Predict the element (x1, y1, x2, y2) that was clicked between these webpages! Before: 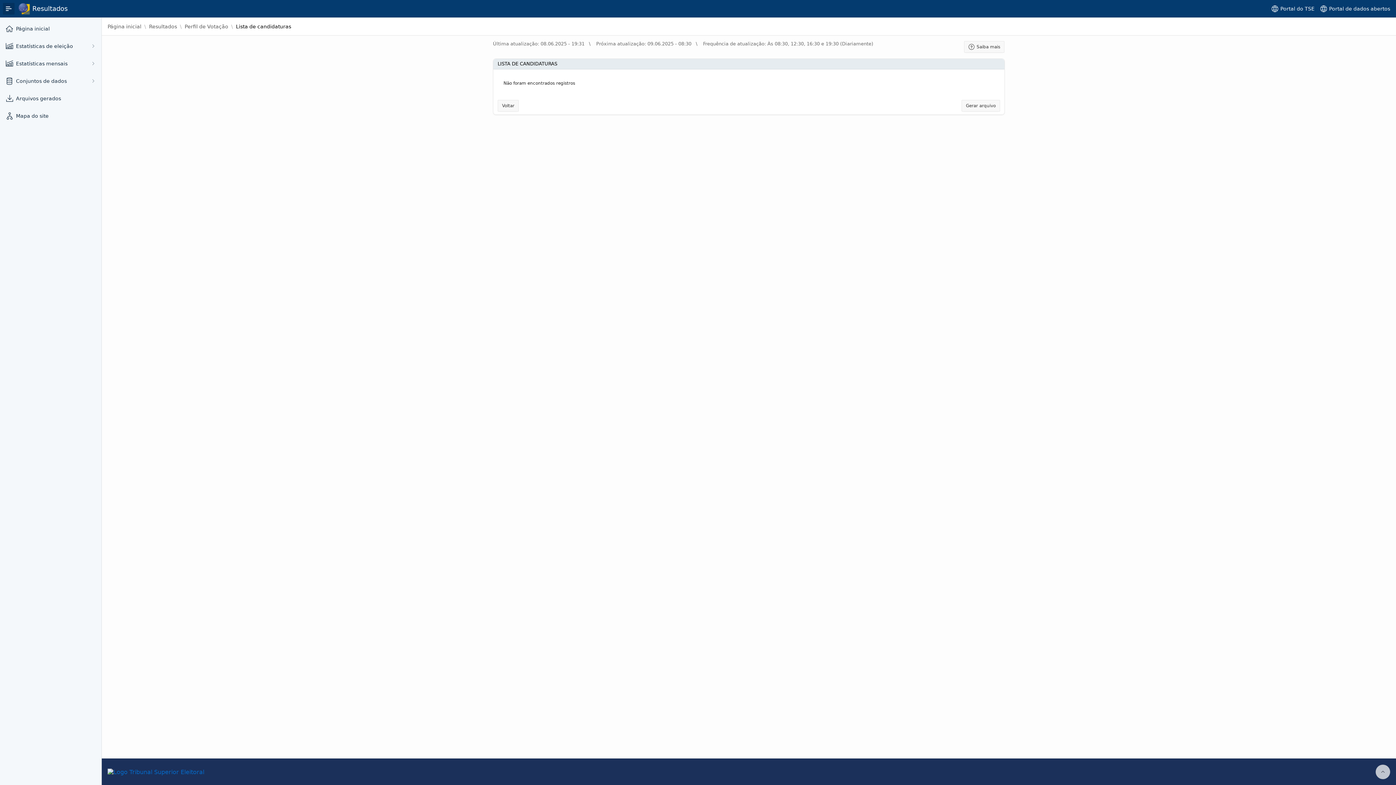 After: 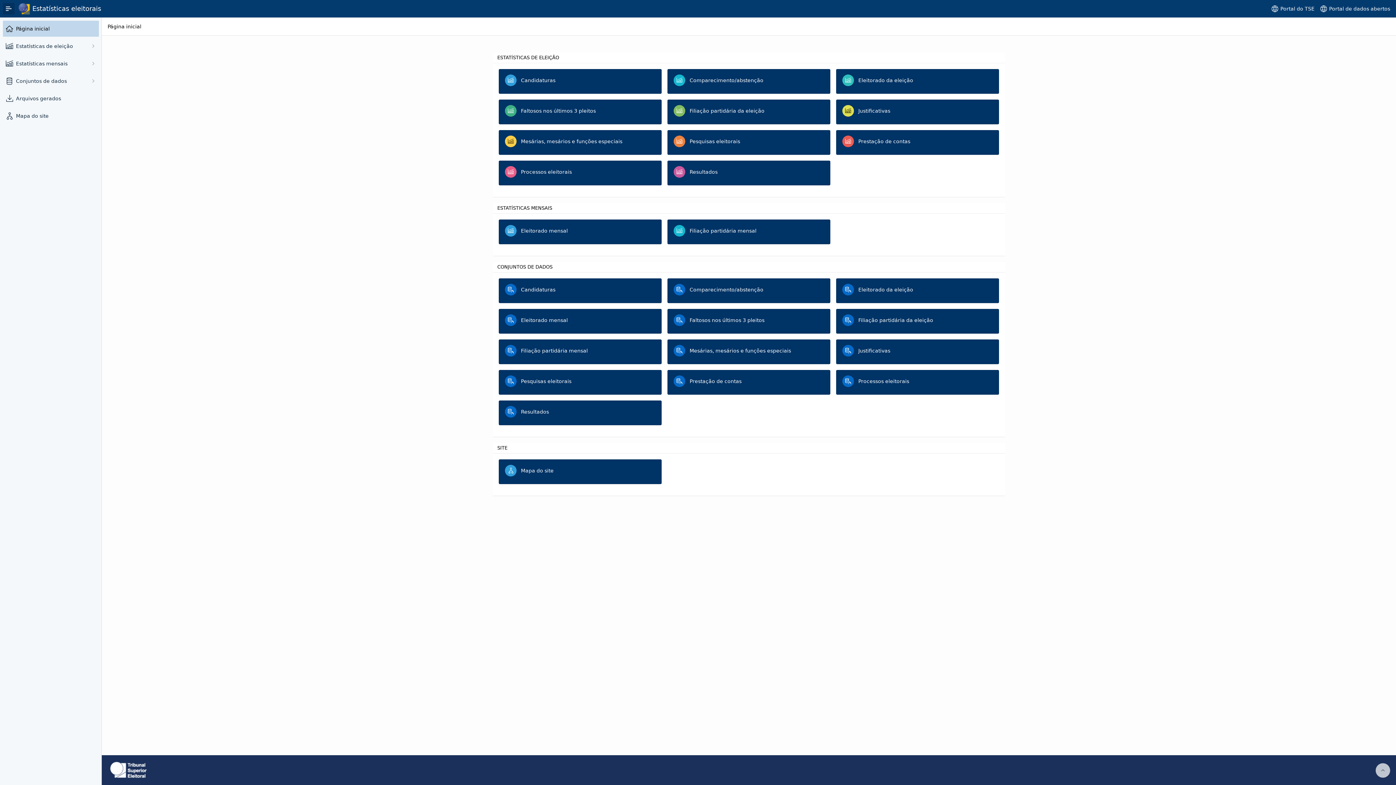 Action: bbox: (16, 24, 97, 33) label: Página inicial